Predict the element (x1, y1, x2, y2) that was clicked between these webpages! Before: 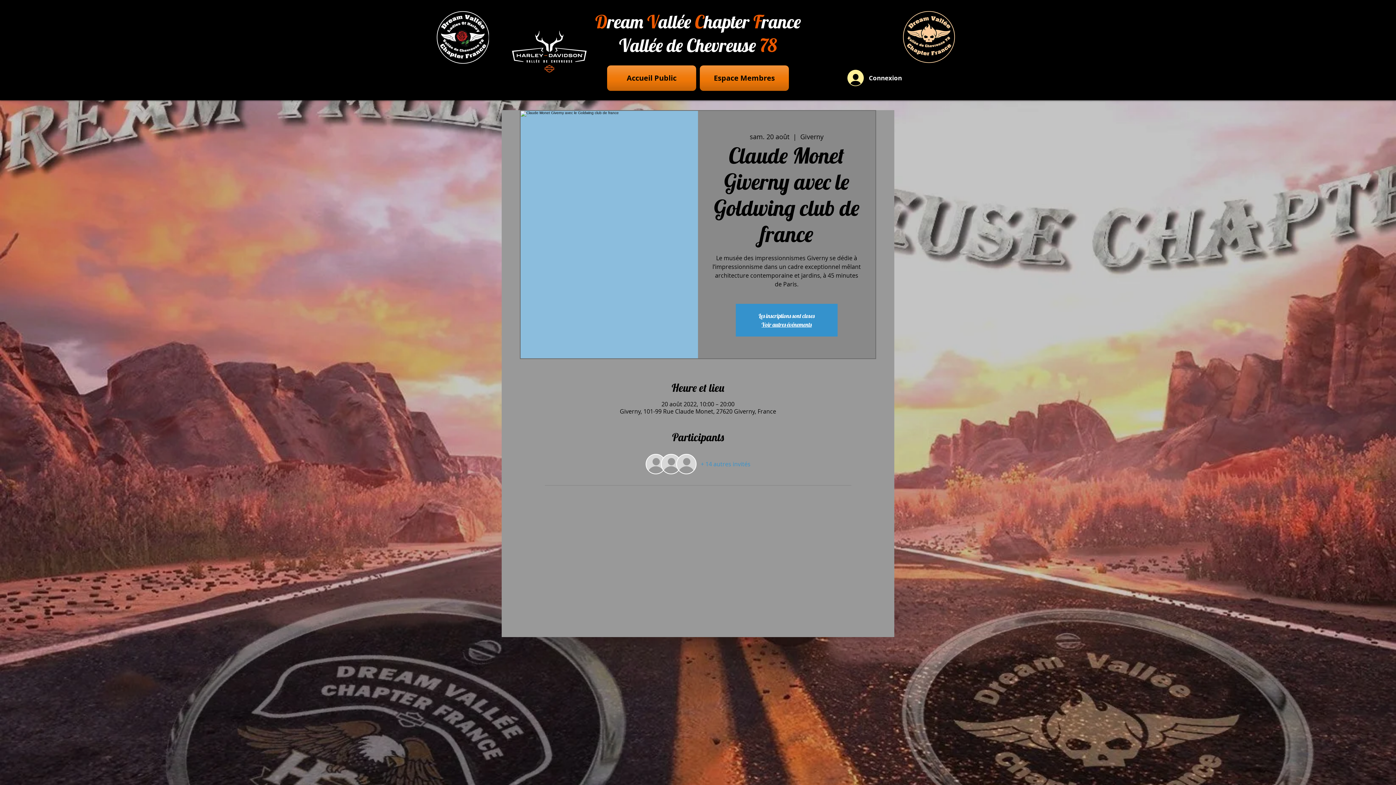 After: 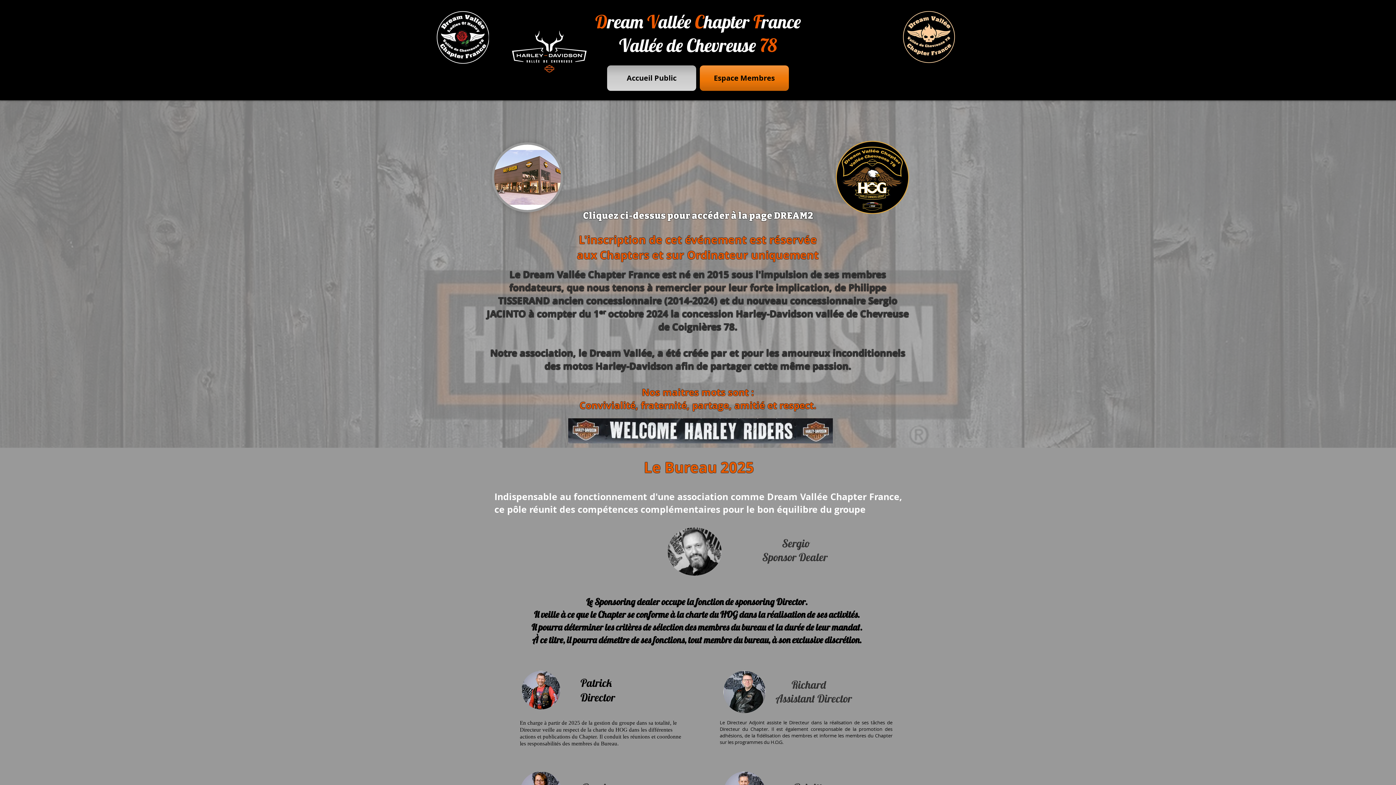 Action: label: Voir autres événements bbox: (761, 321, 811, 328)